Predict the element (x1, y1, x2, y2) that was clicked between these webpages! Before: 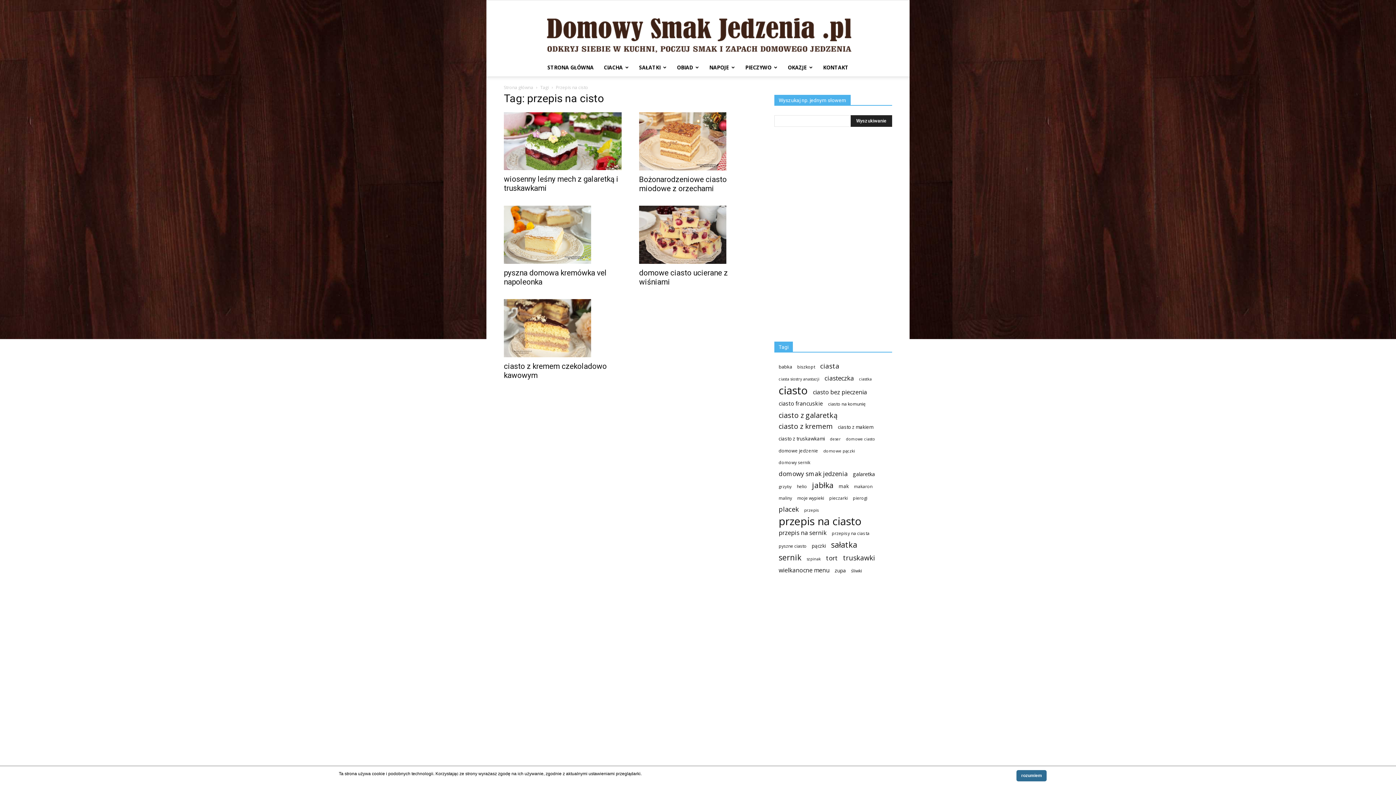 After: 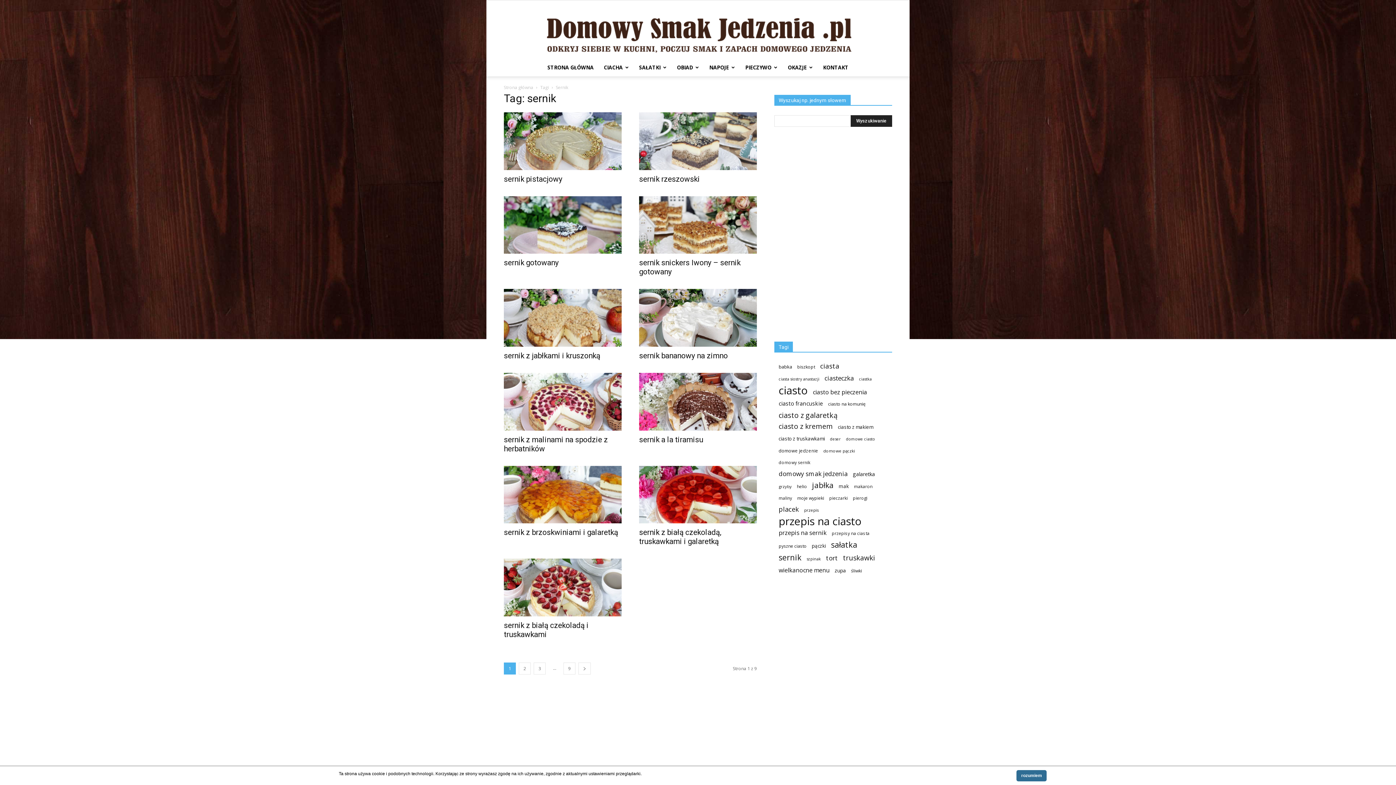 Action: label: sernik (96 elementów) bbox: (778, 553, 801, 561)